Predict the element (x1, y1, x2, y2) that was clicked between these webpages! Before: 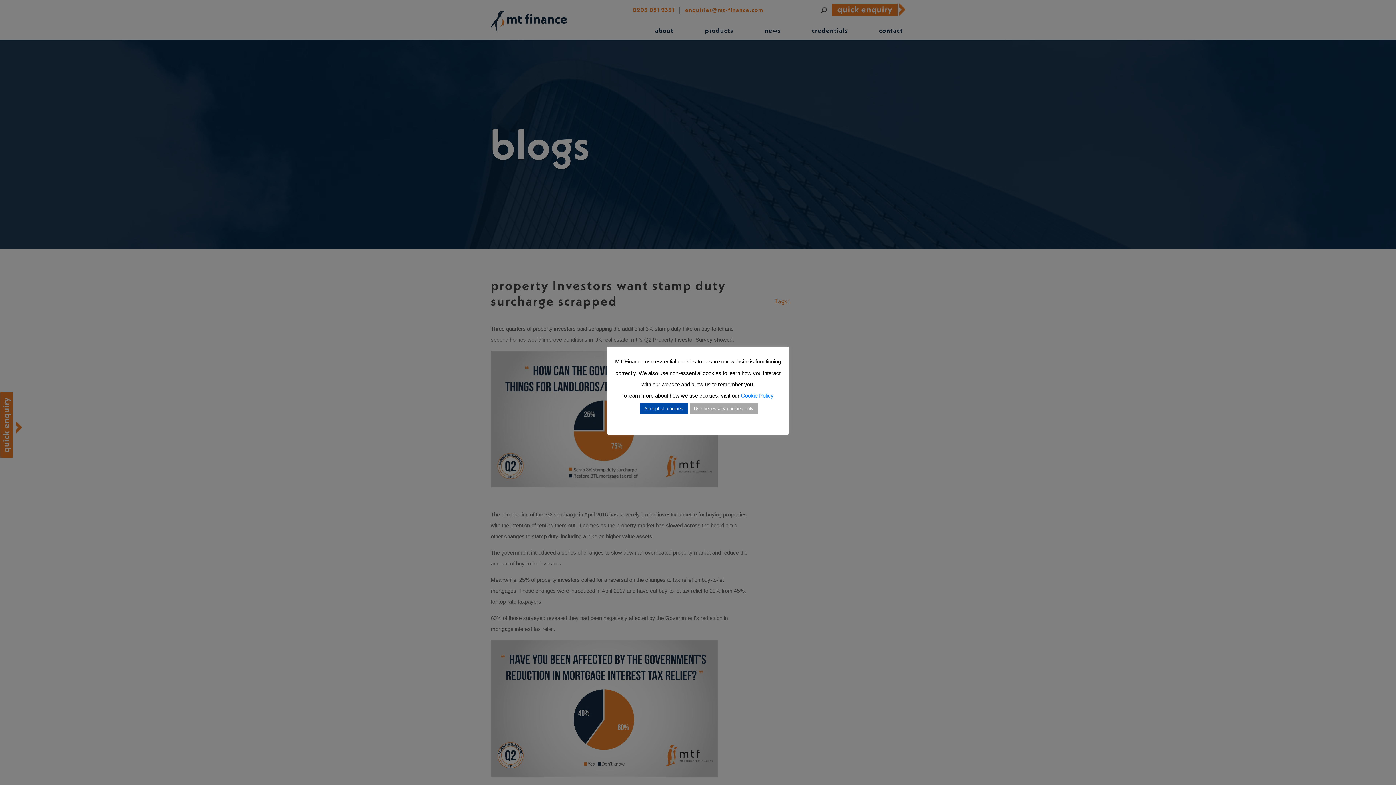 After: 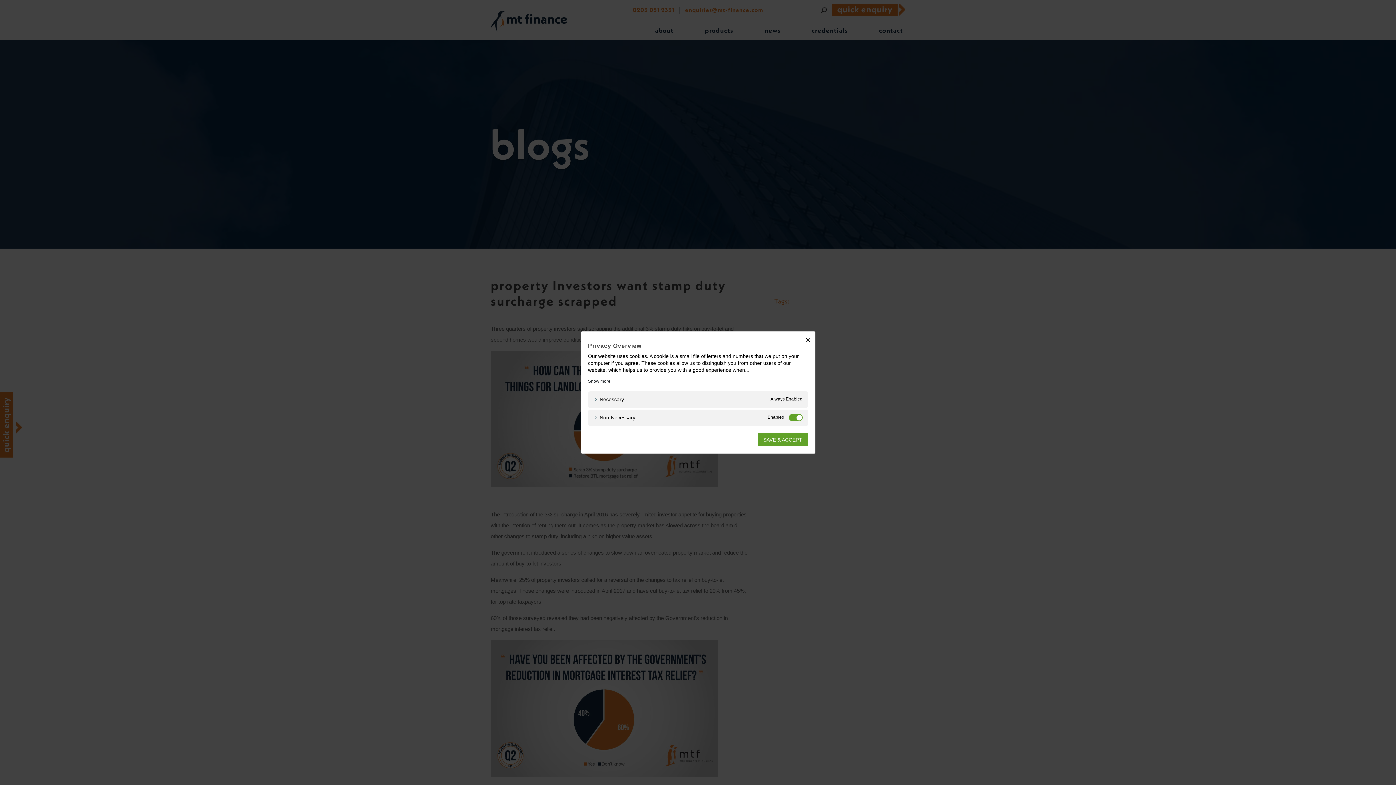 Action: label: Use necessary cookies only bbox: (689, 403, 758, 414)